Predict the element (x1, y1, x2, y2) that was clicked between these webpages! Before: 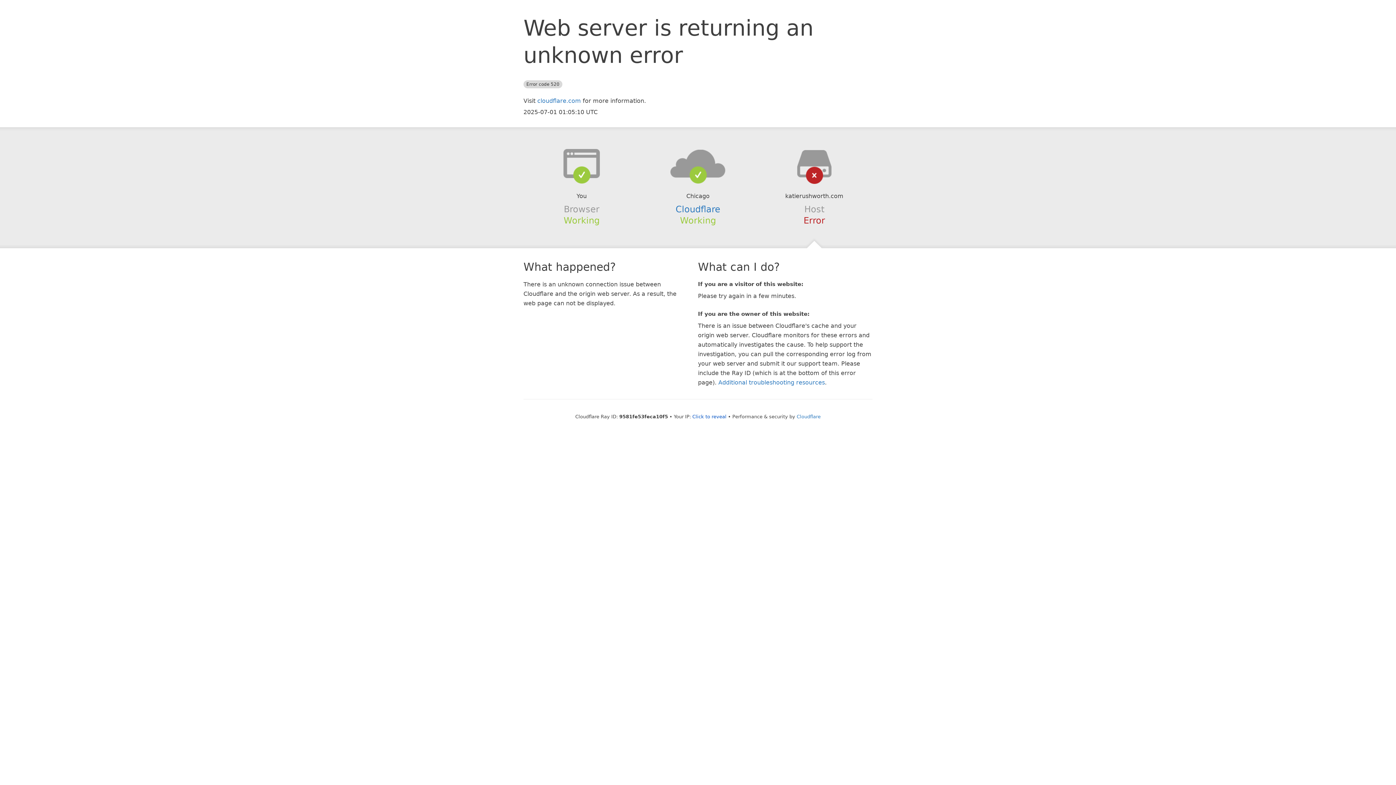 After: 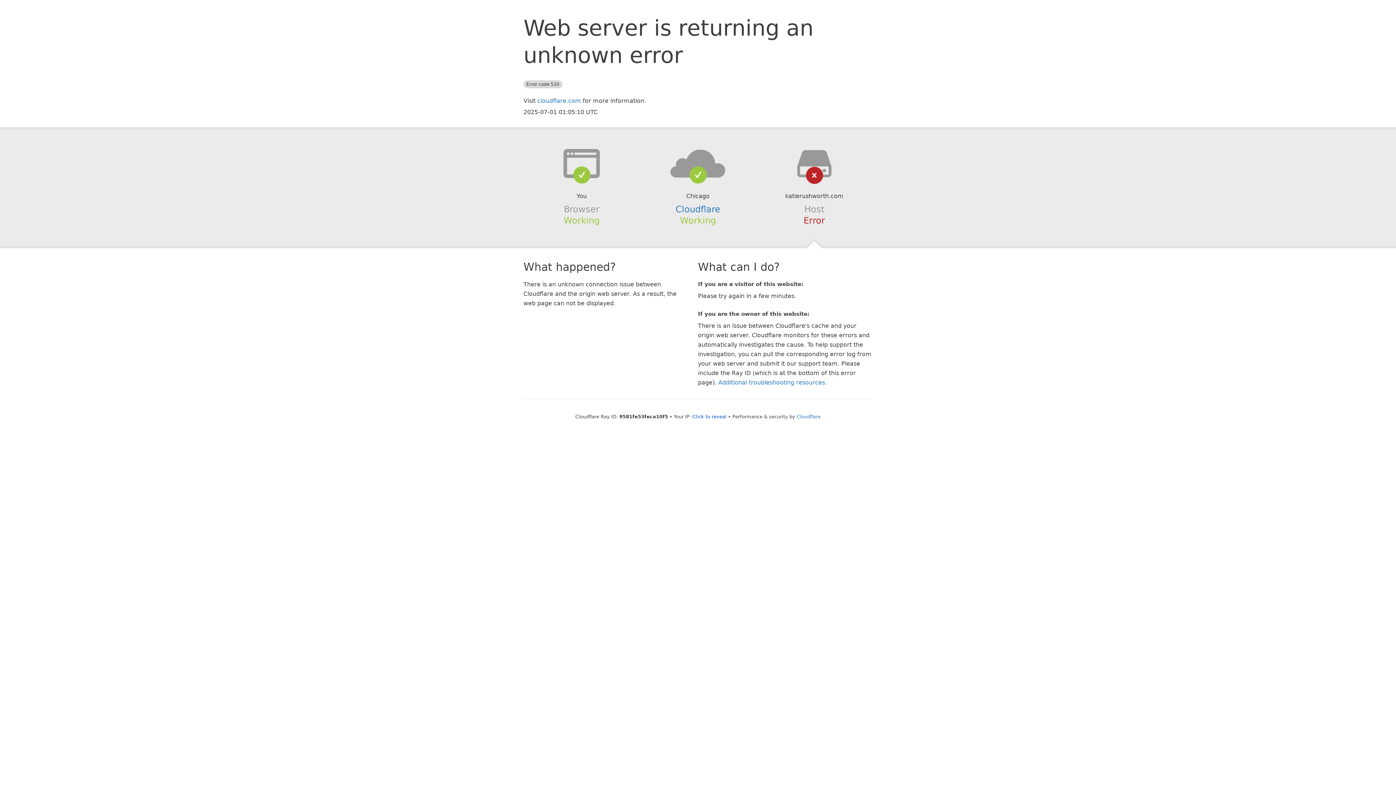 Action: bbox: (639, 148, 756, 178)